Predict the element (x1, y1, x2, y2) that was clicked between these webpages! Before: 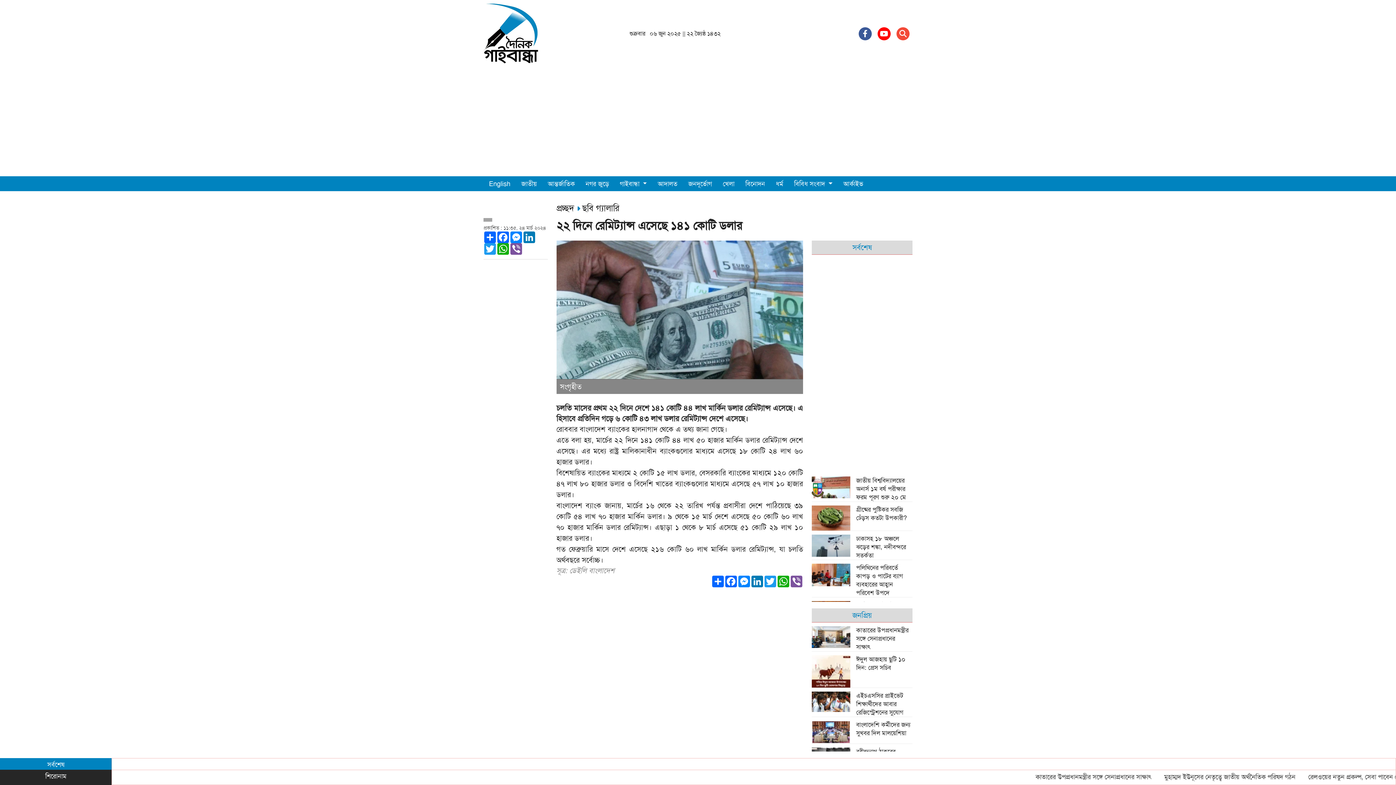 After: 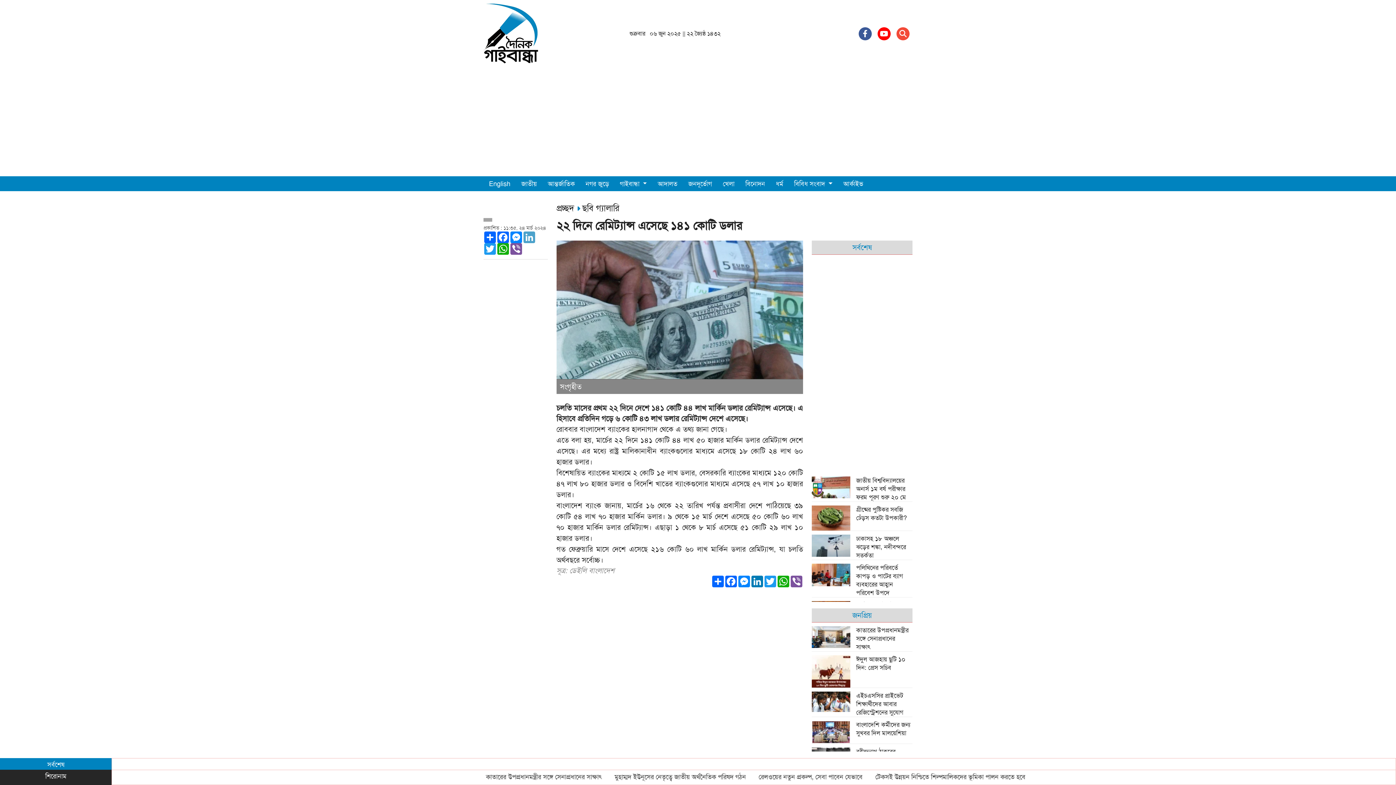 Action: label: LinkedIn bbox: (522, 231, 536, 243)